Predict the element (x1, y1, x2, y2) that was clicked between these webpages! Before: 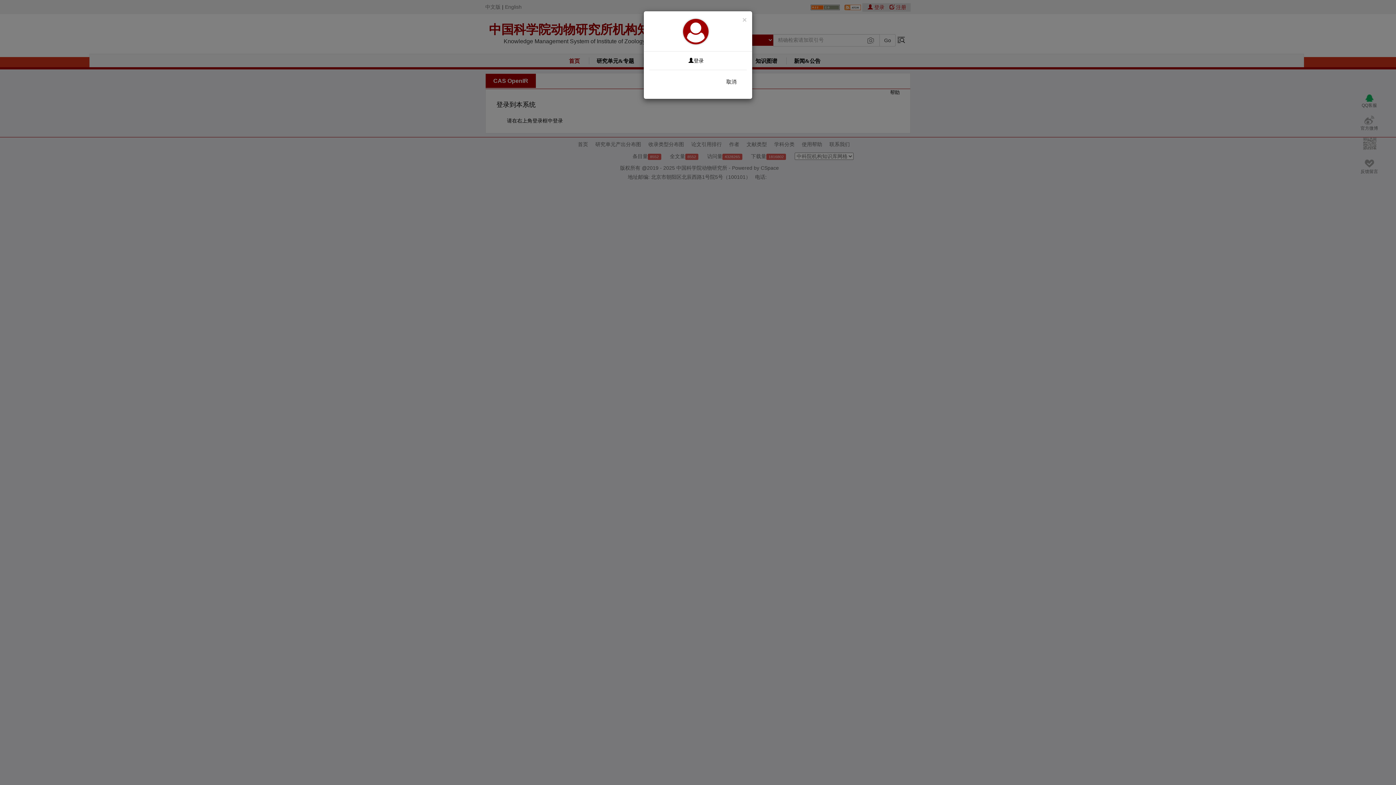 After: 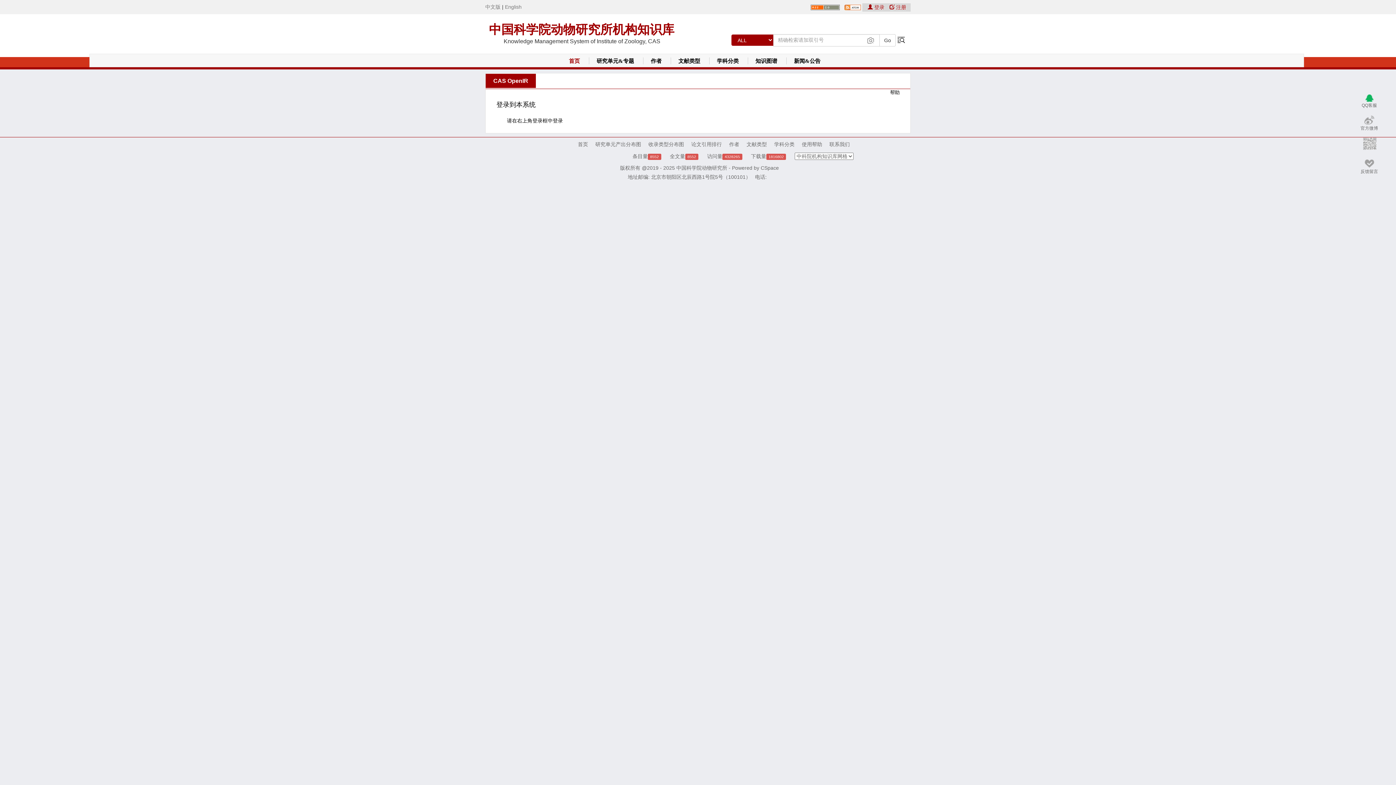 Action: bbox: (742, 16, 746, 23) label: ×